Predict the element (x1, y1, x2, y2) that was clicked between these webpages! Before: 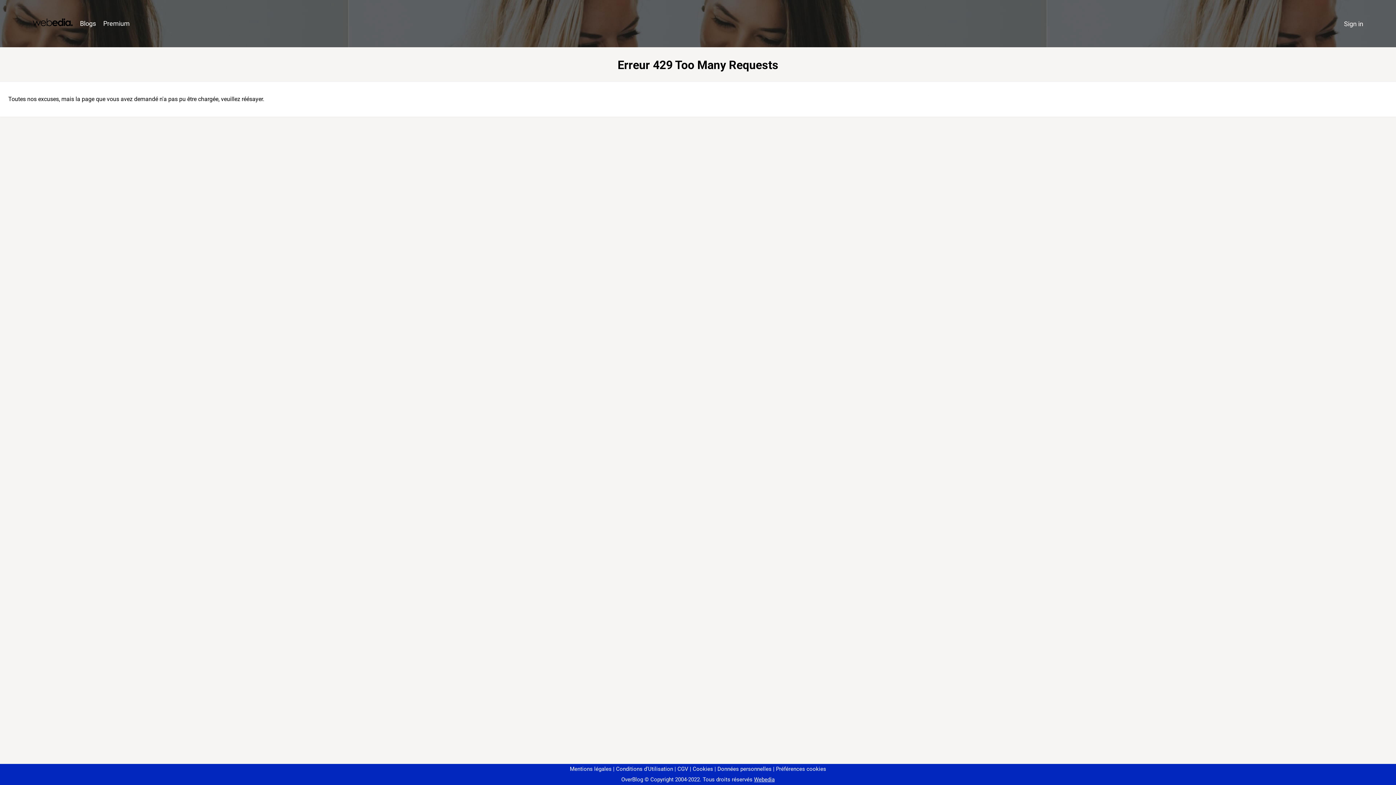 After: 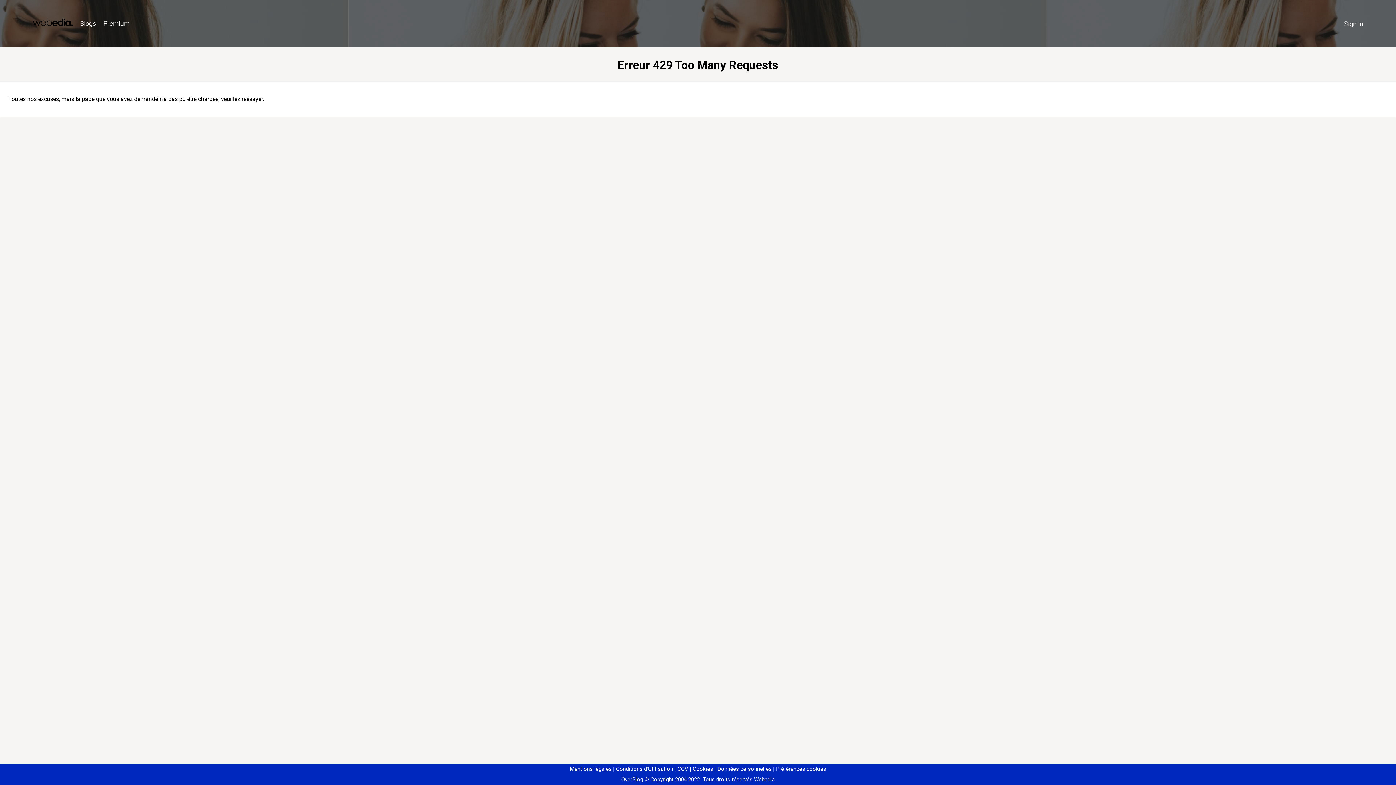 Action: bbox: (773, 766, 826, 772) label: Préférences cookies